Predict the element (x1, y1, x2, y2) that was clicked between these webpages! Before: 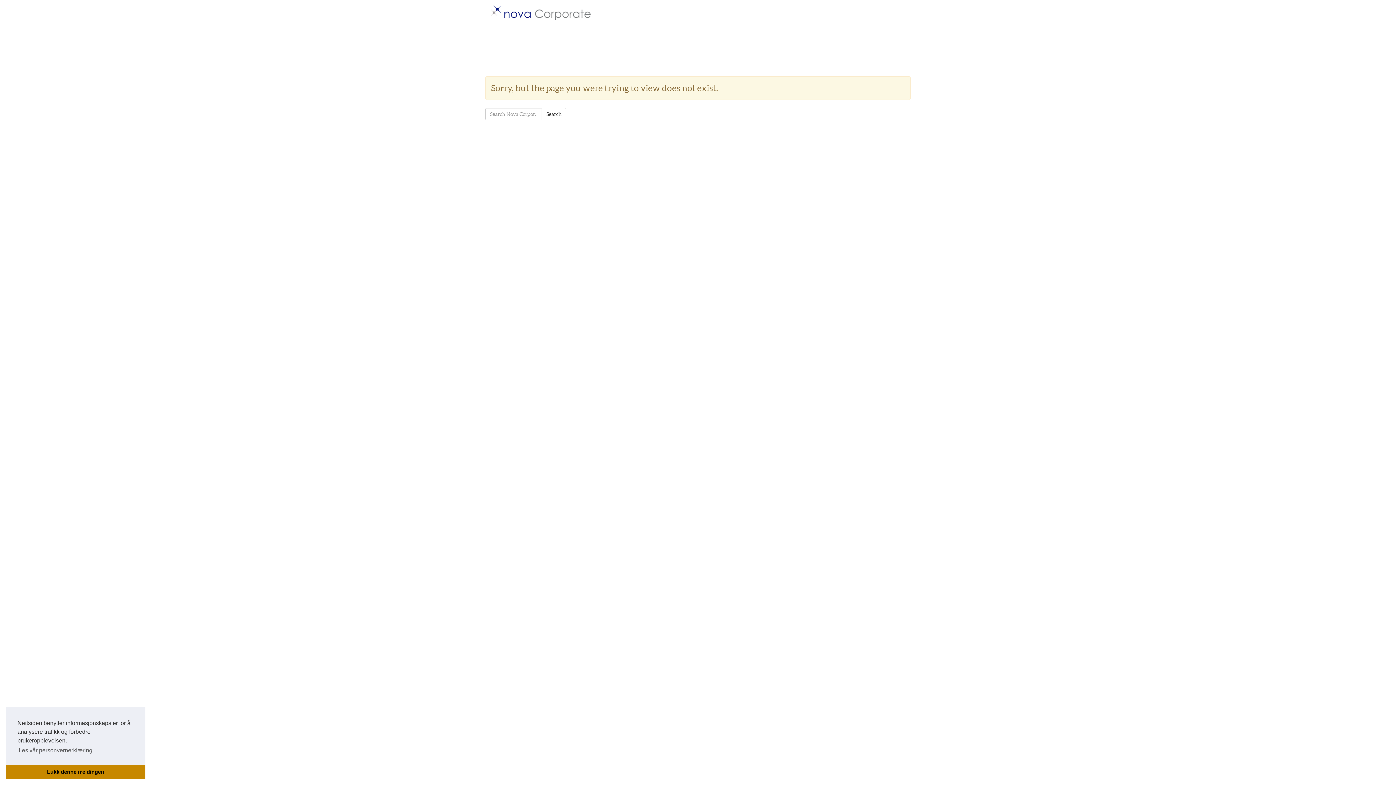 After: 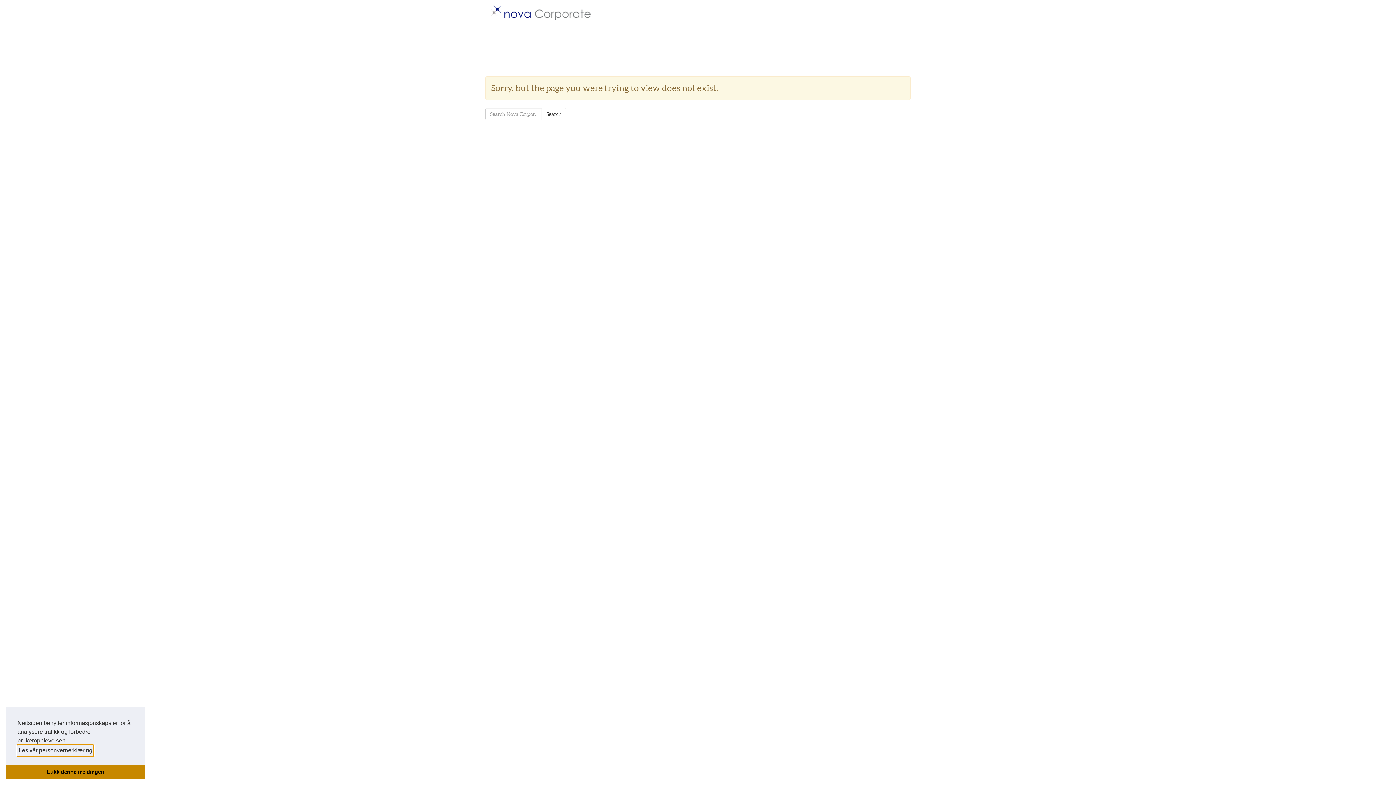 Action: label: learn more about cookies bbox: (17, 745, 93, 756)